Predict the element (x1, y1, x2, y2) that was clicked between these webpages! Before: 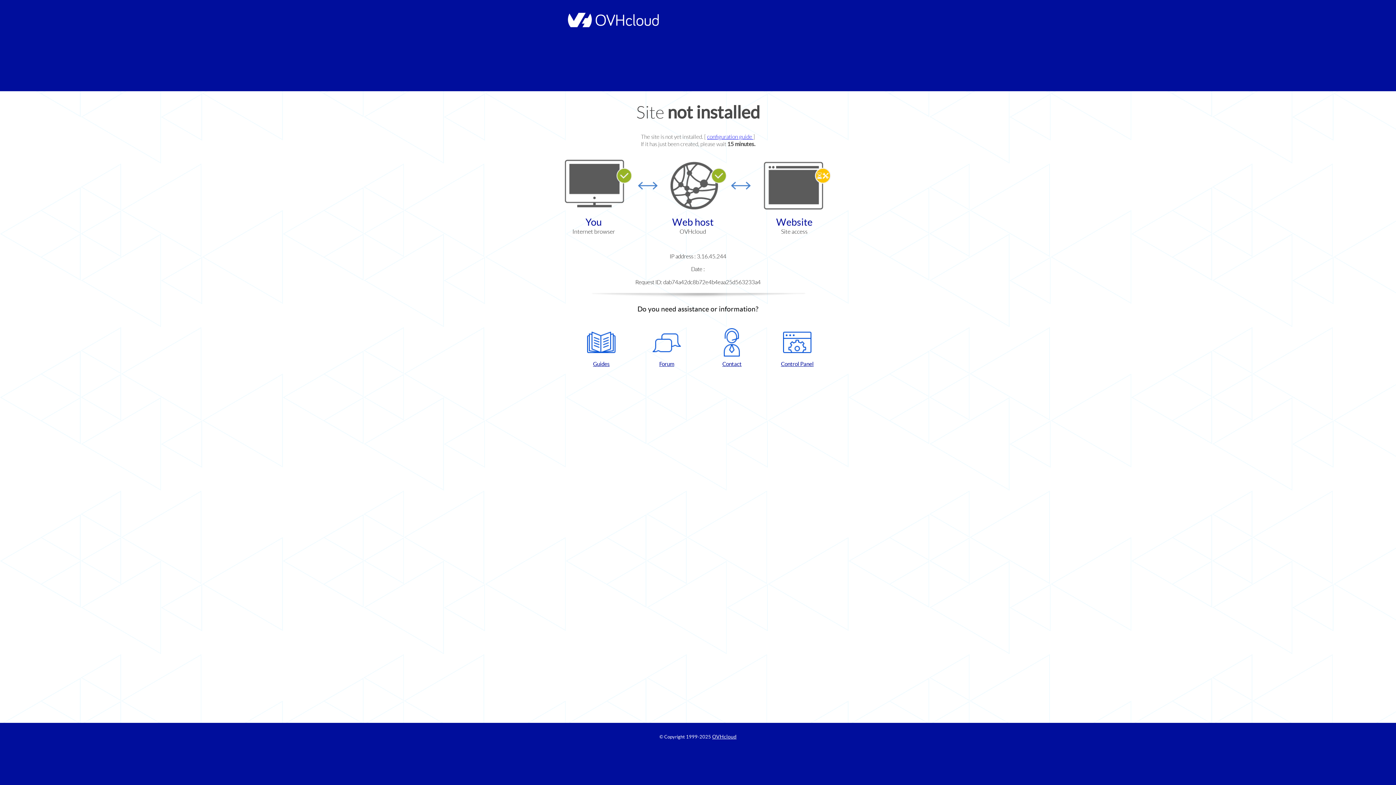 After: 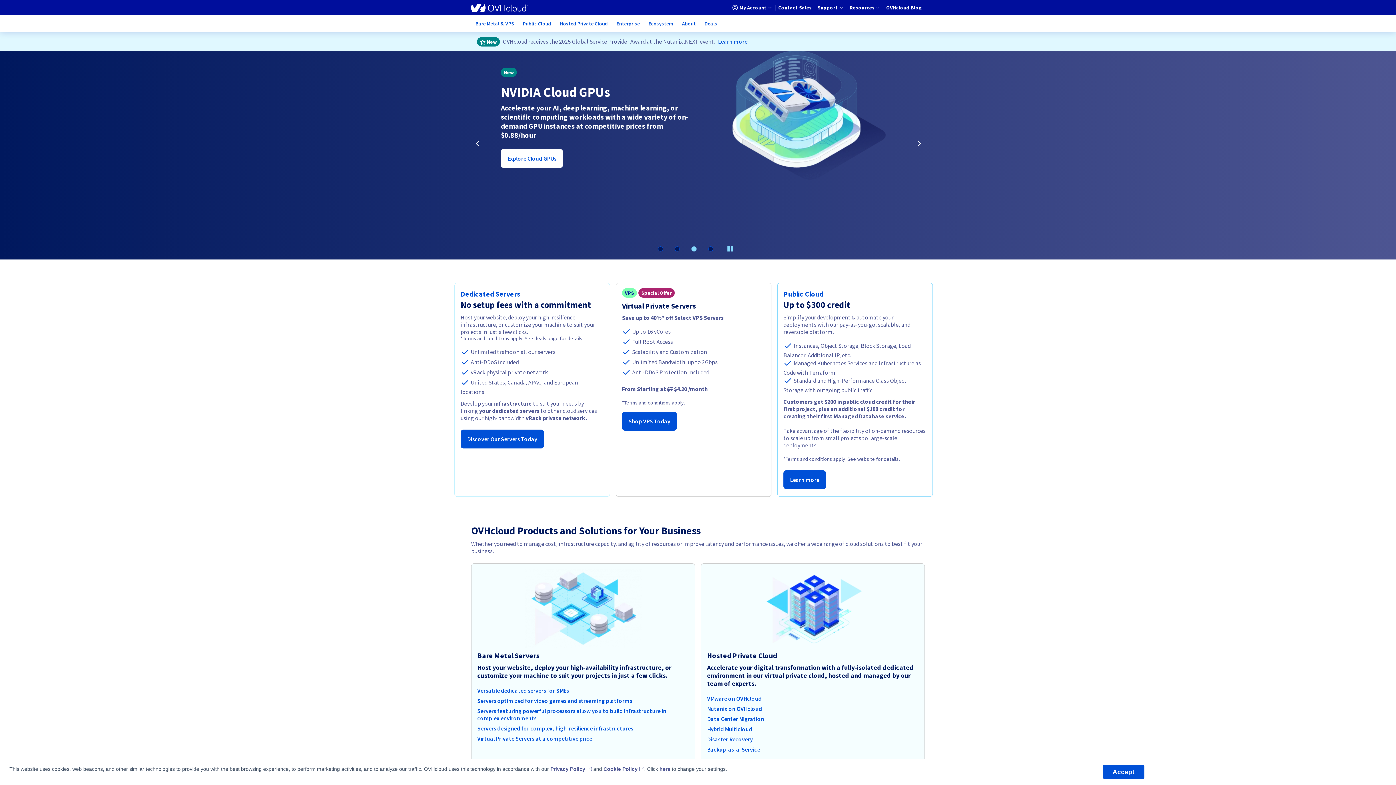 Action: label: OVHcloud bbox: (712, 734, 736, 740)